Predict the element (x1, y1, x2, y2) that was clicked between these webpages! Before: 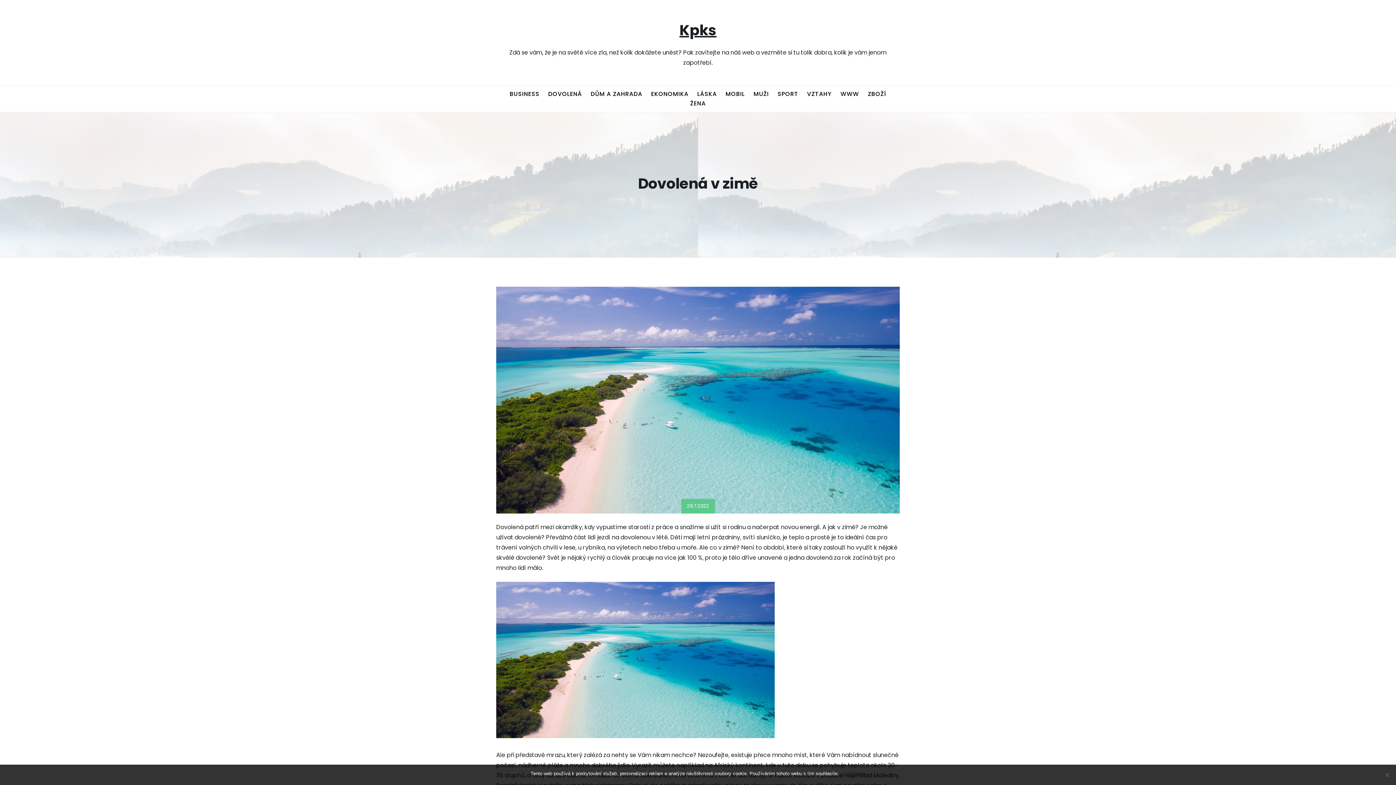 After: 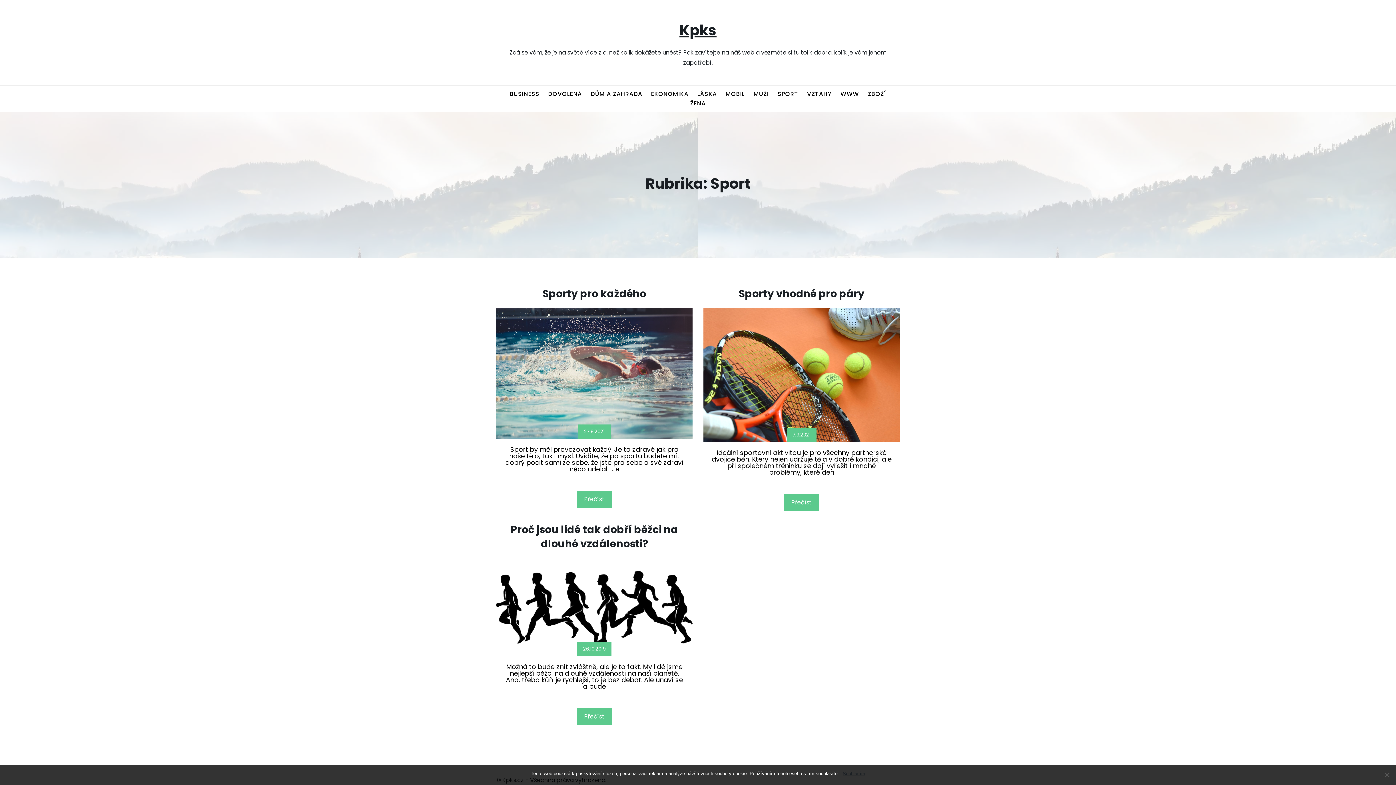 Action: label: SPORT bbox: (774, 89, 802, 98)